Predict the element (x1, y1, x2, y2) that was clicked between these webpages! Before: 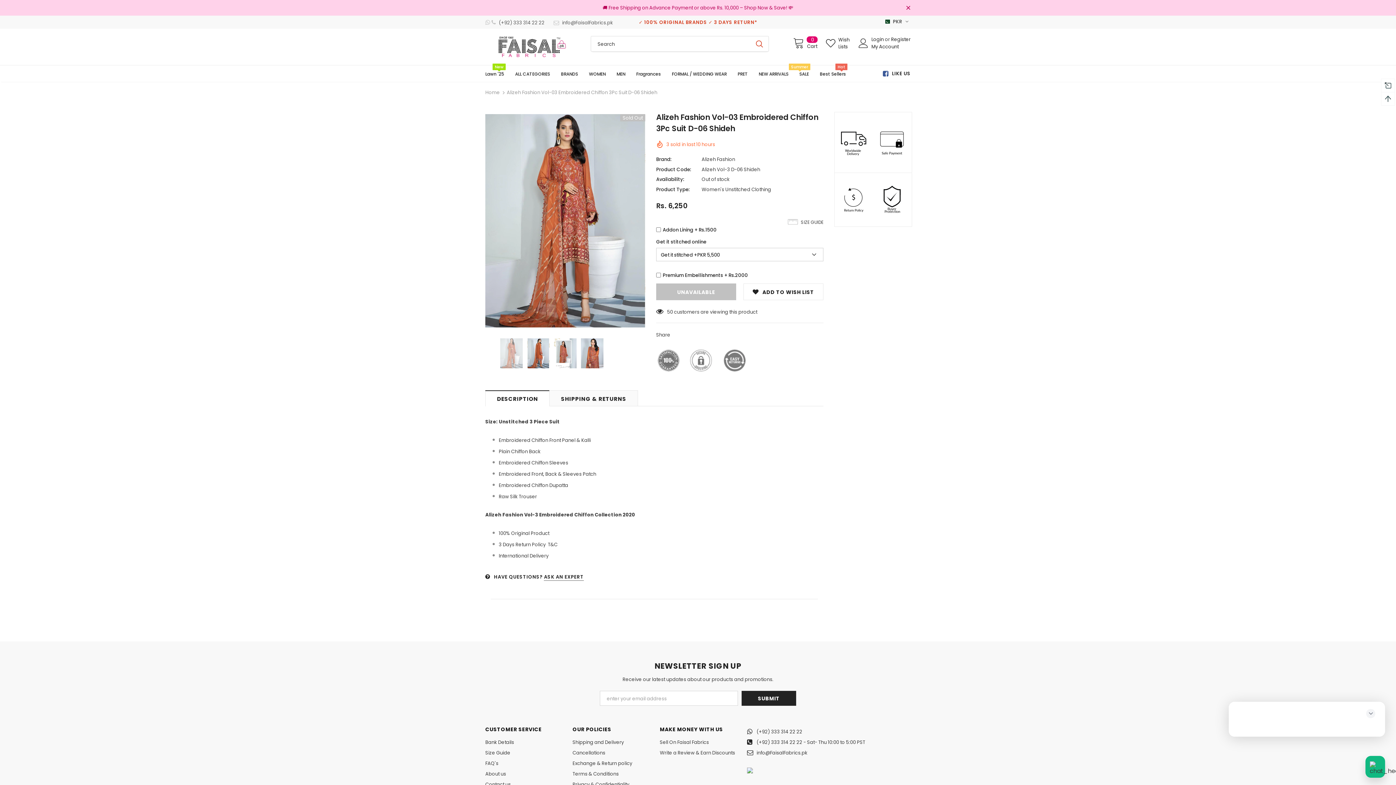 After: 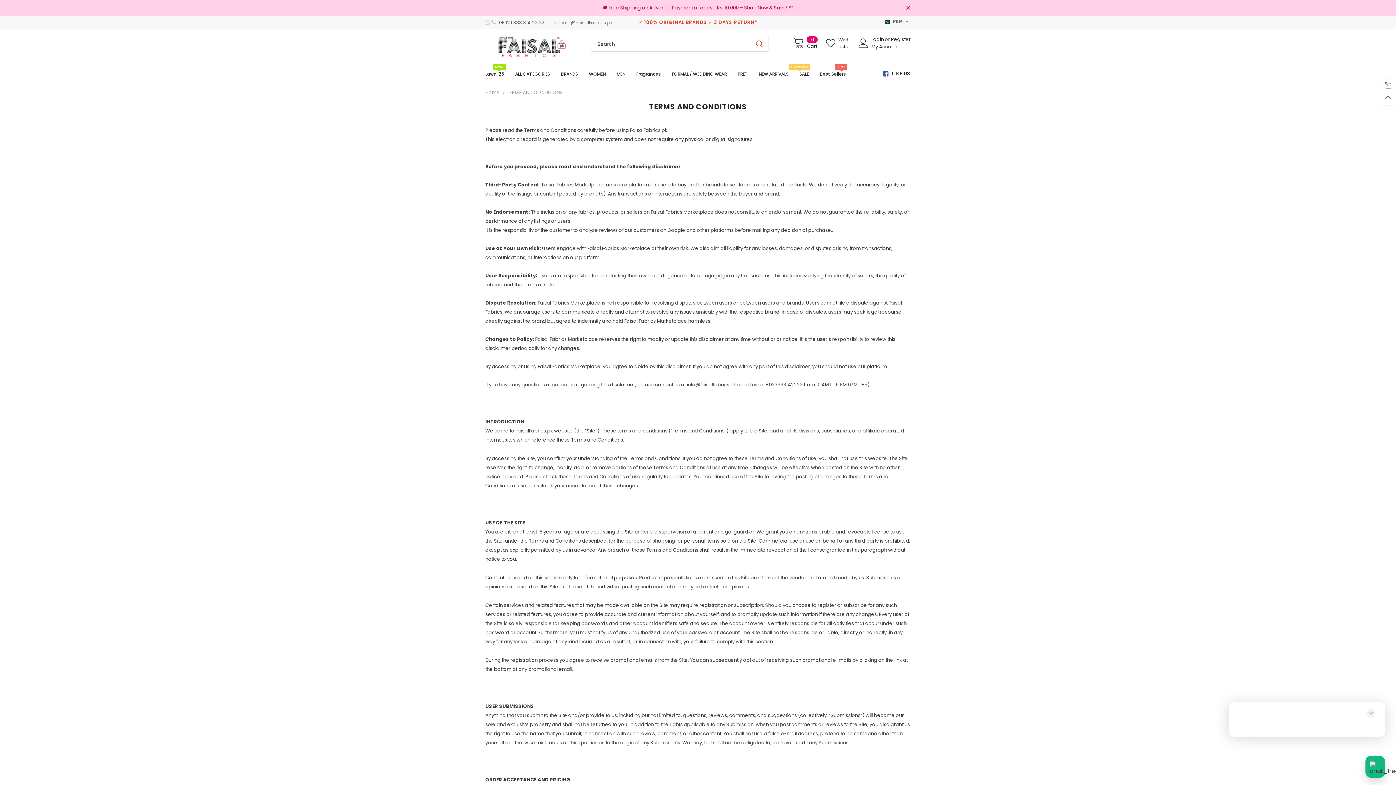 Action: label: Terms & Conditions bbox: (572, 768, 618, 779)